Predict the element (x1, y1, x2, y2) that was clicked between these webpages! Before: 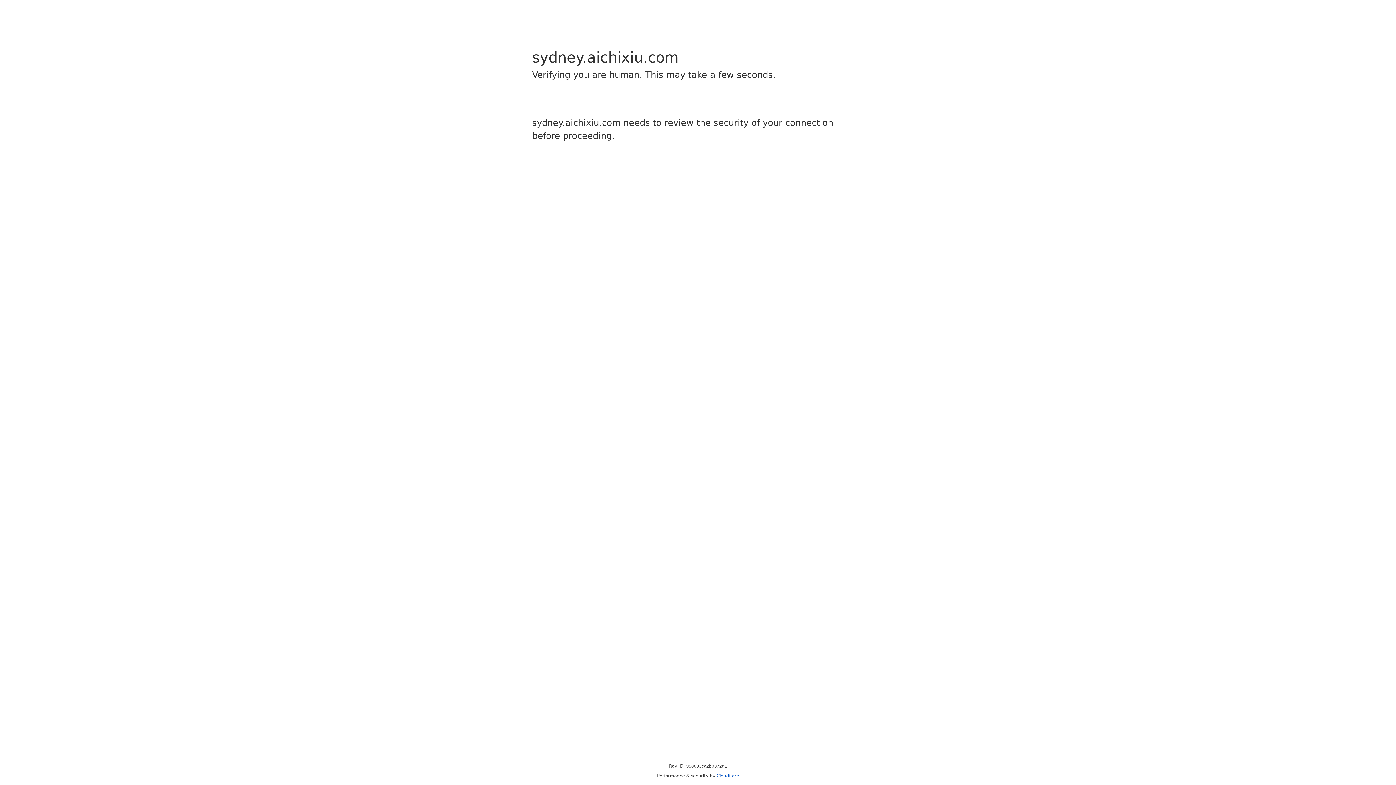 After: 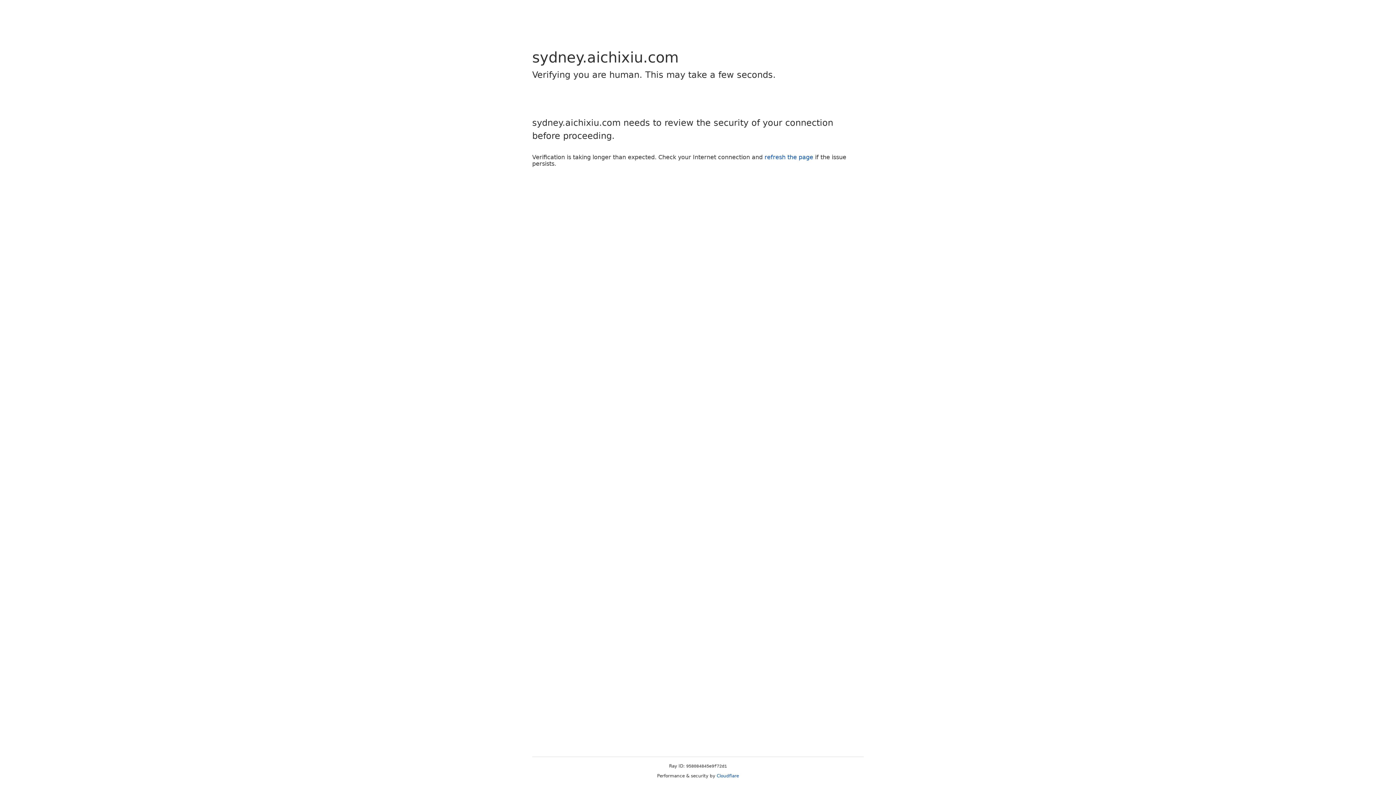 Action: label: Cloudflare bbox: (716, 773, 739, 778)